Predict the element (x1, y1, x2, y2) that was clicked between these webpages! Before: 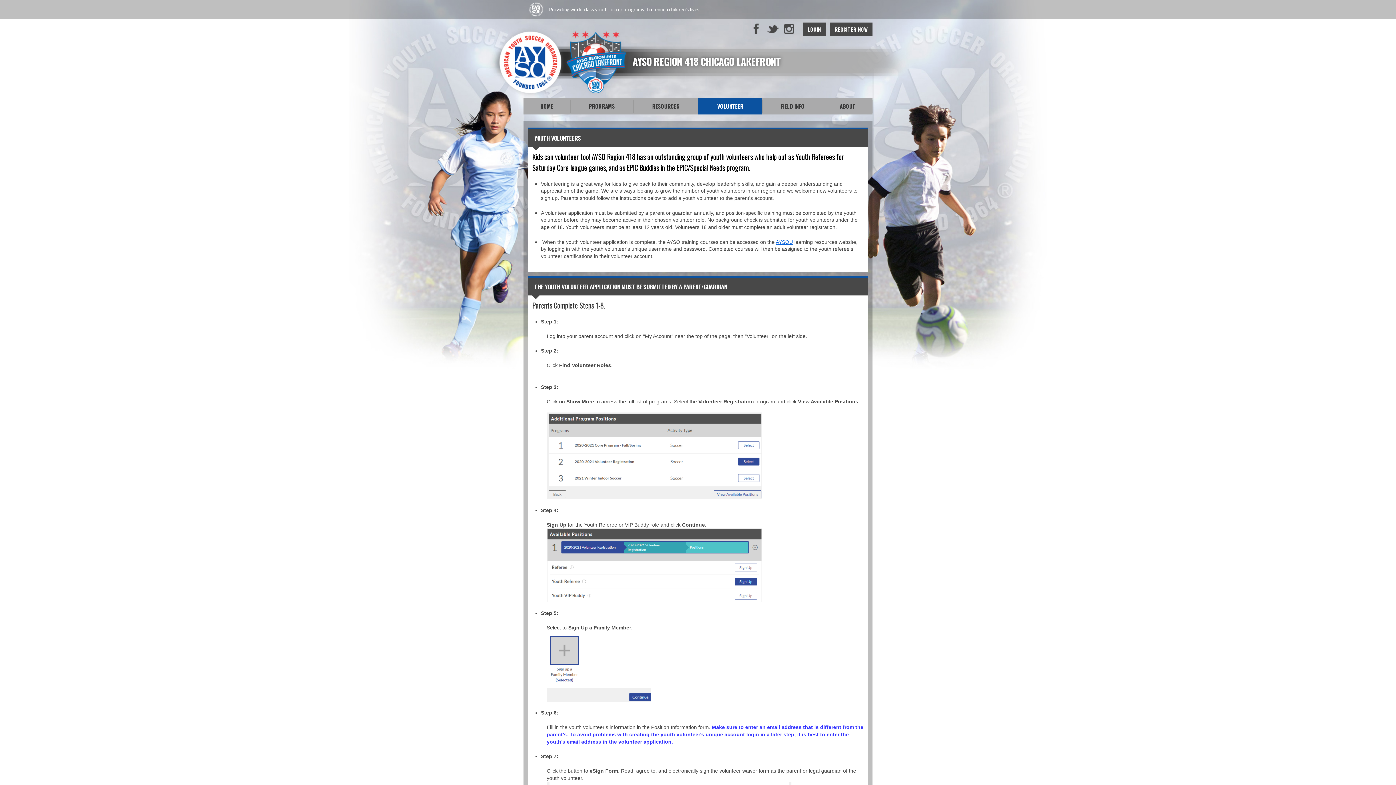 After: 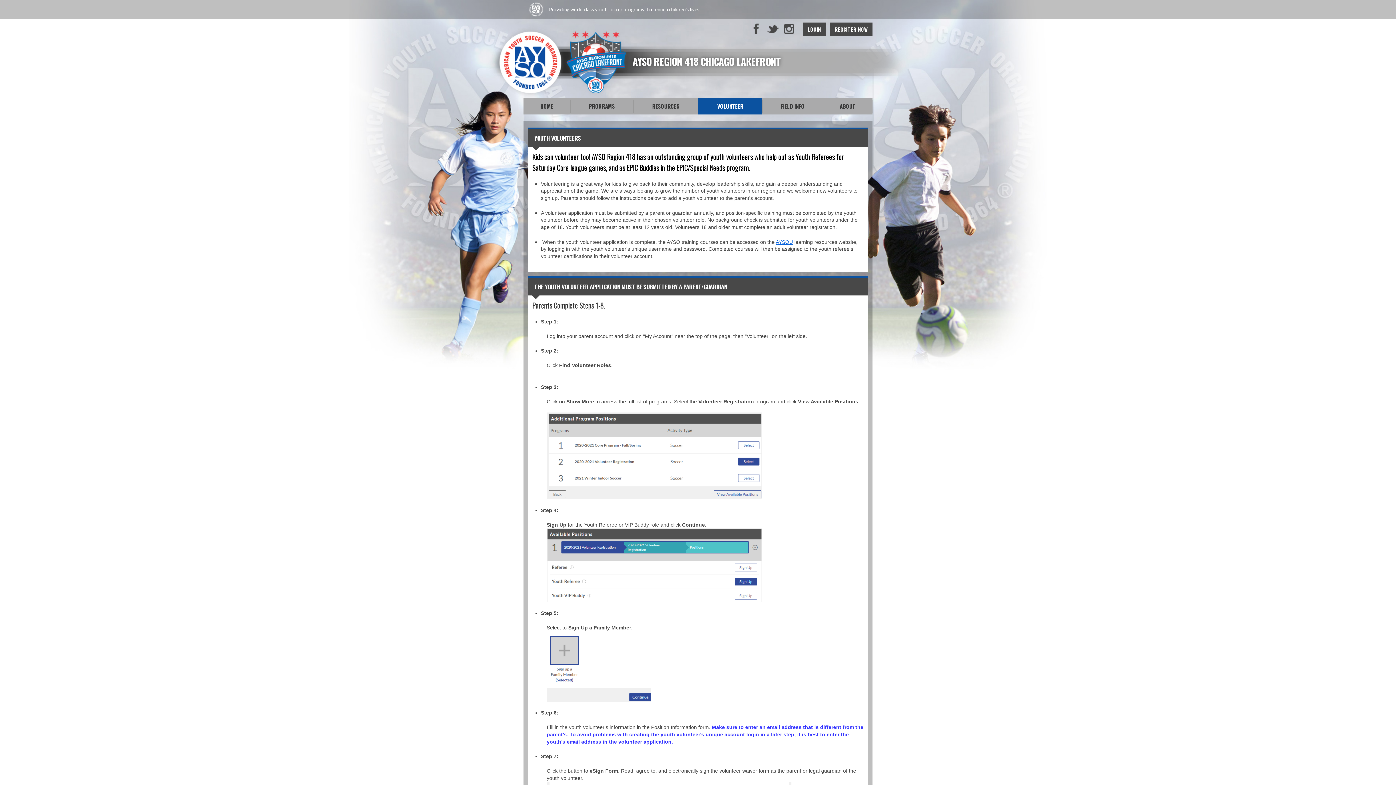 Action: bbox: (494, 26, 565, 97)